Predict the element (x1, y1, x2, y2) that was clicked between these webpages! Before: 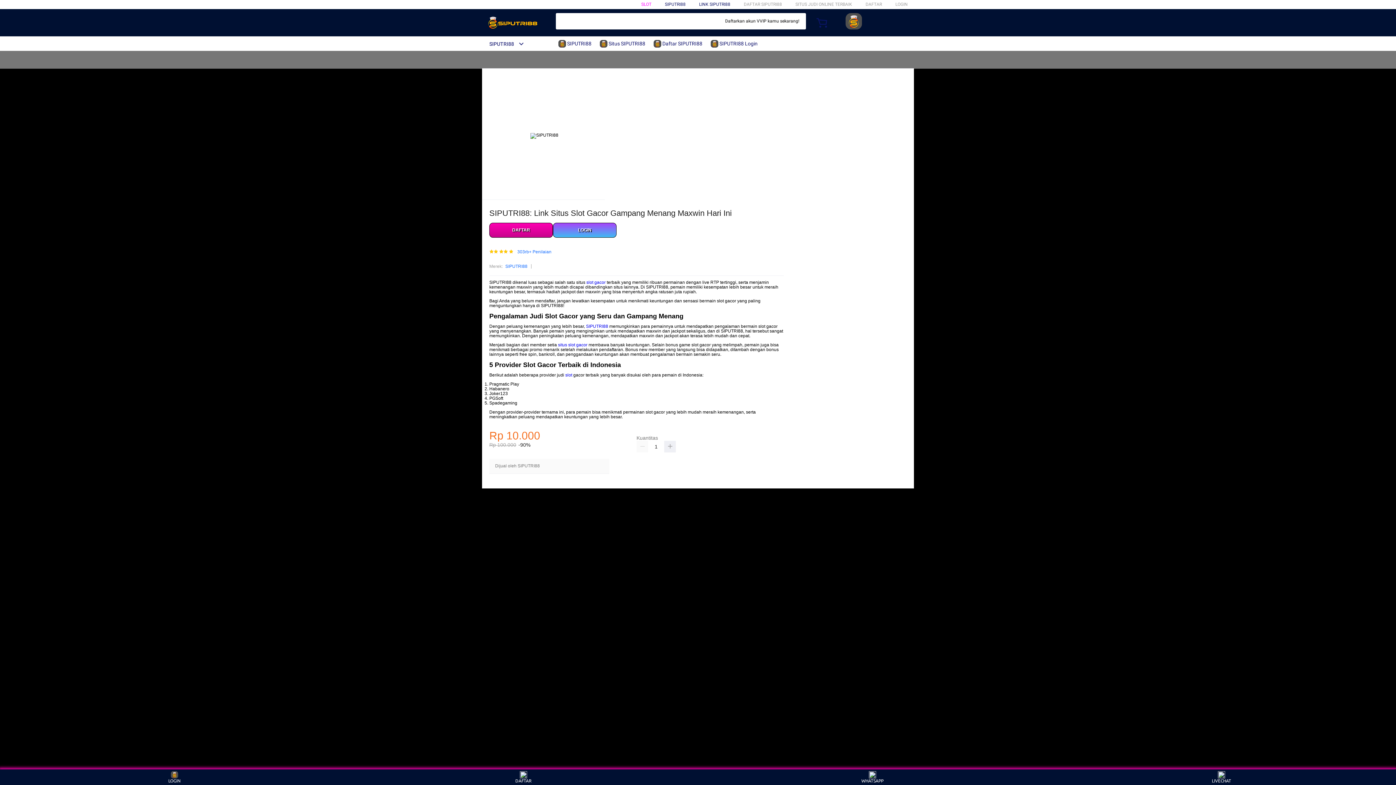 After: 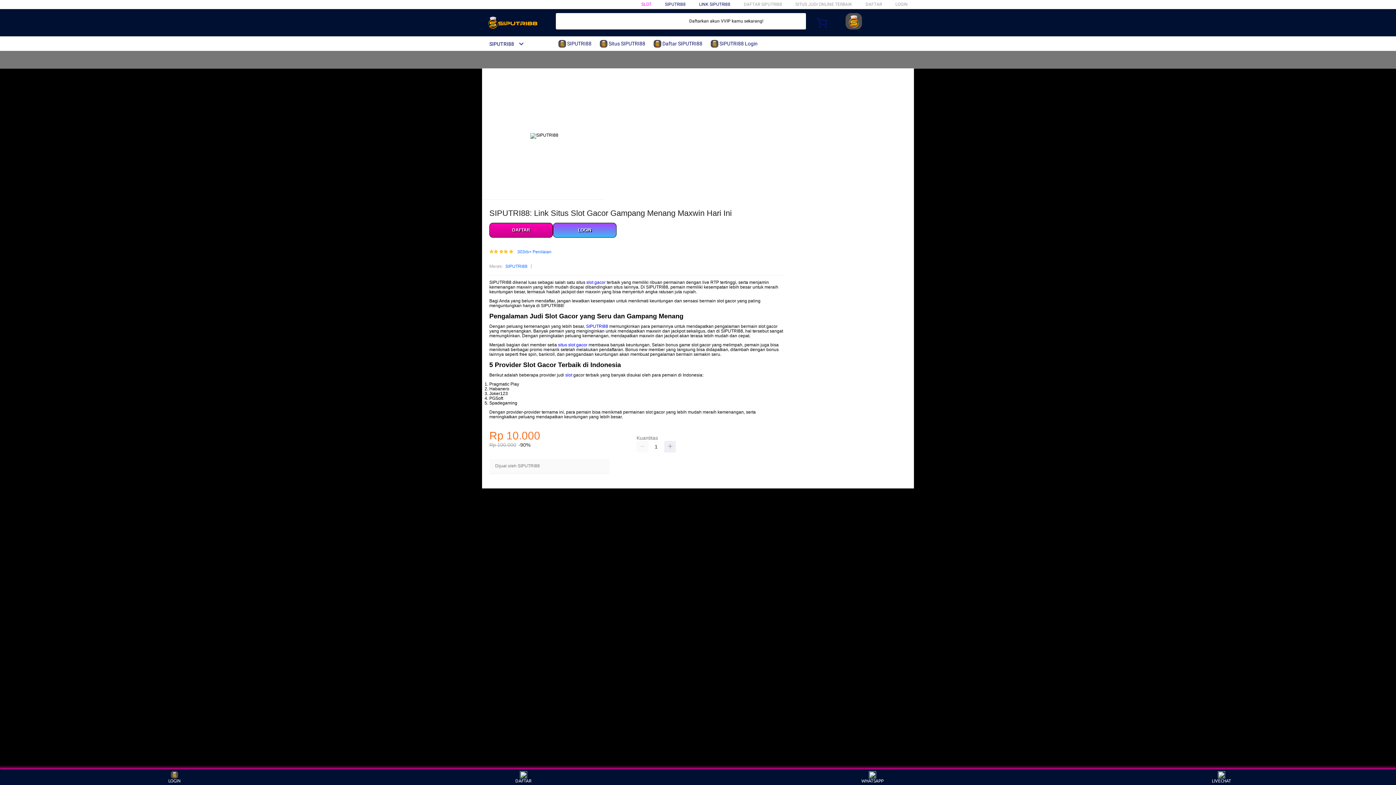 Action: label: slot bbox: (565, 372, 572, 377)